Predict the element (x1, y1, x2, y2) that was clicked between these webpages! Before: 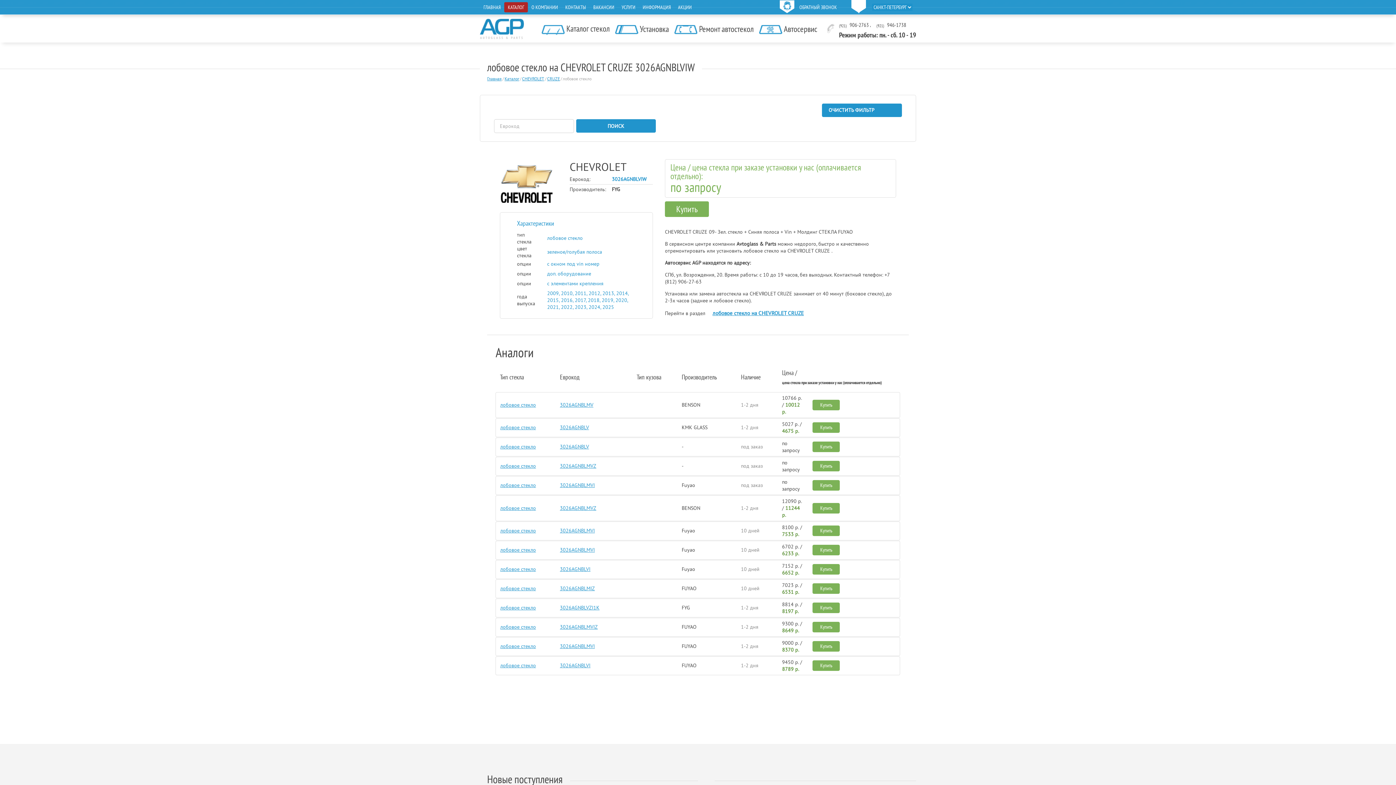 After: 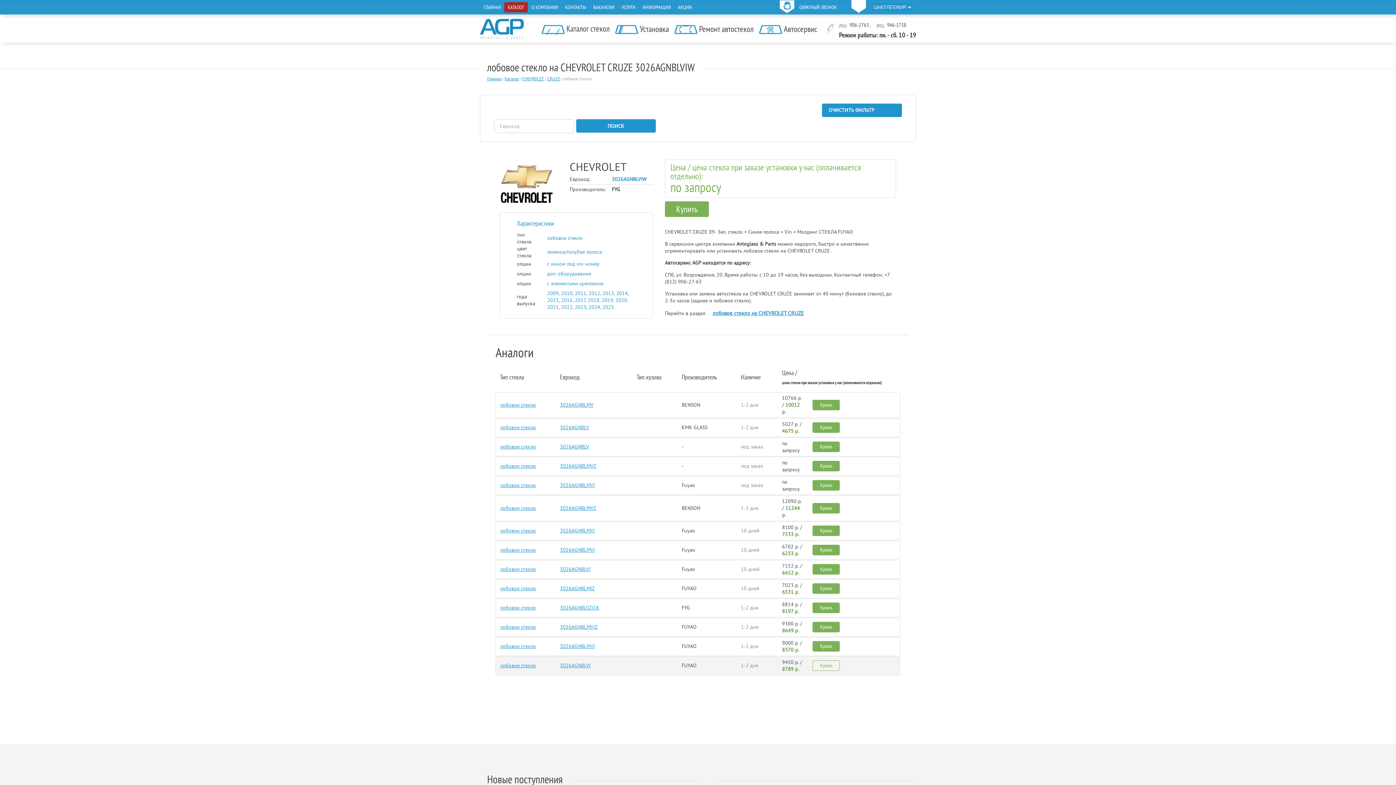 Action: bbox: (812, 660, 840, 671) label: Купить